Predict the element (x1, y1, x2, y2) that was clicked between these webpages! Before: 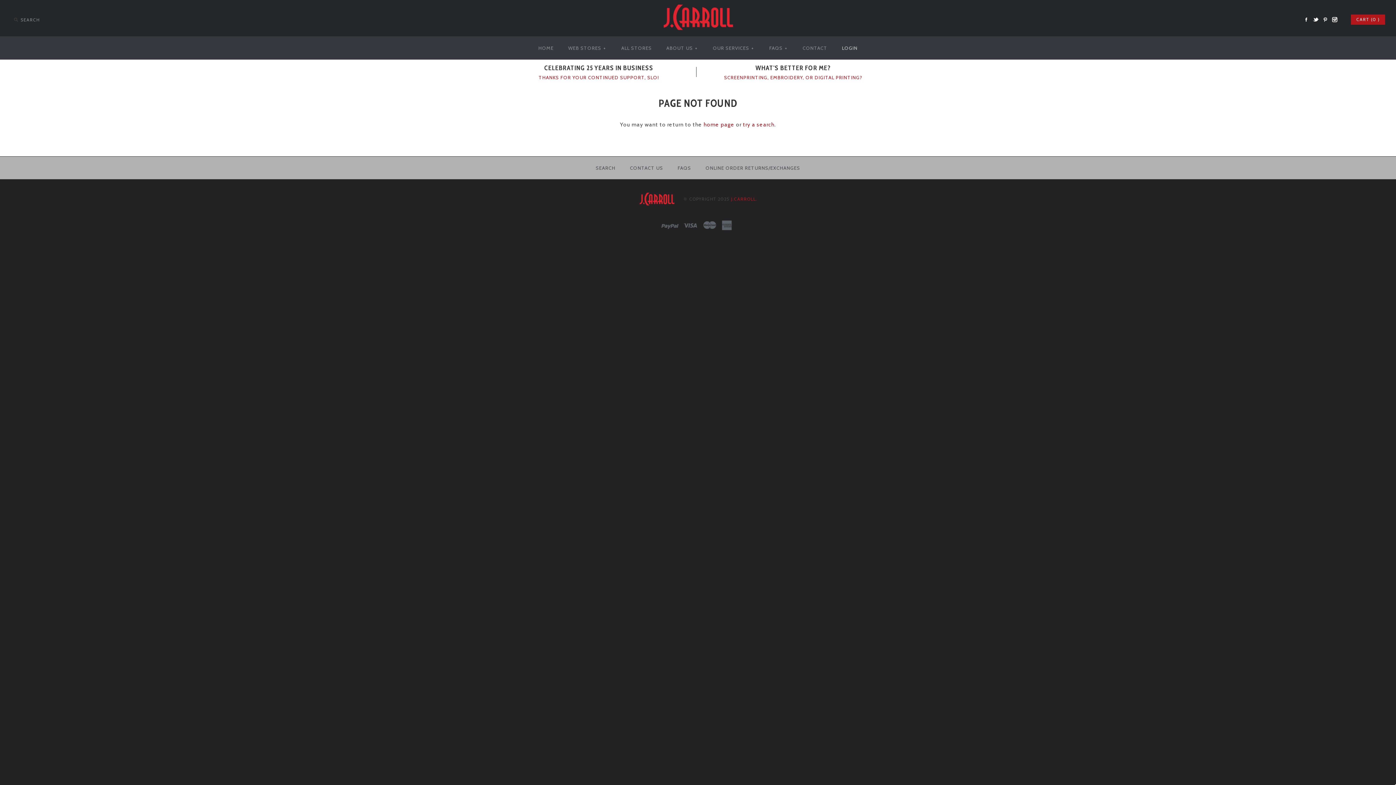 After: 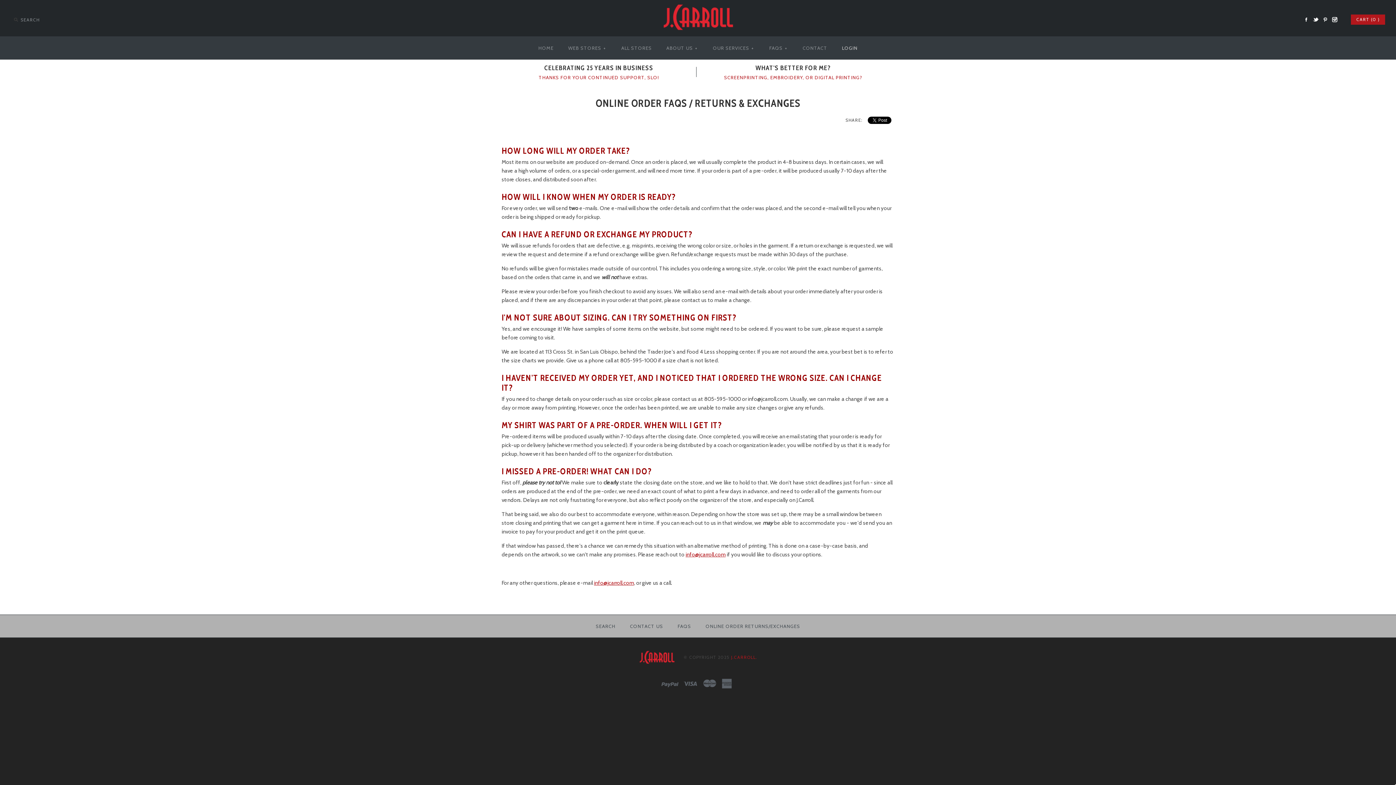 Action: bbox: (699, 158, 806, 177) label: ONLINE ORDER RETURNS/EXCHANGES